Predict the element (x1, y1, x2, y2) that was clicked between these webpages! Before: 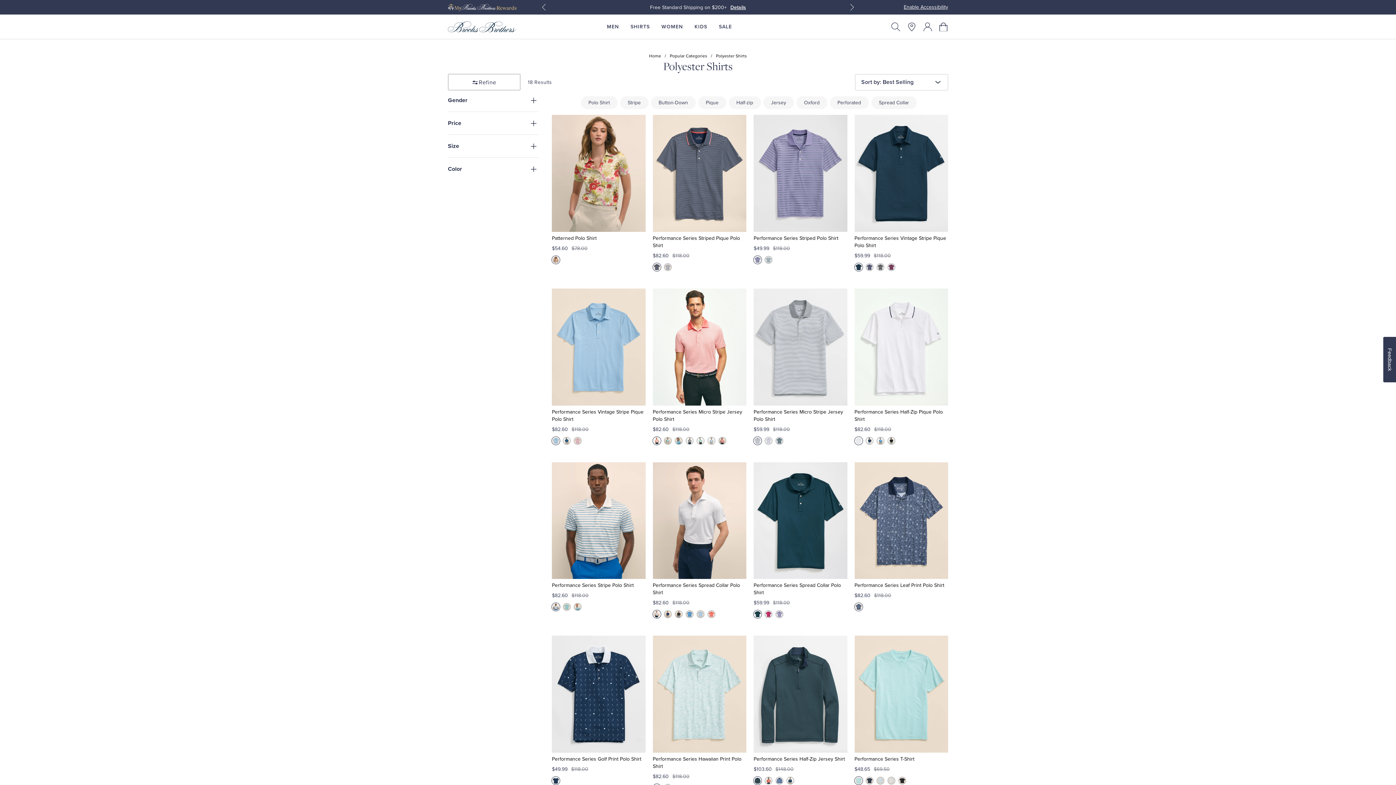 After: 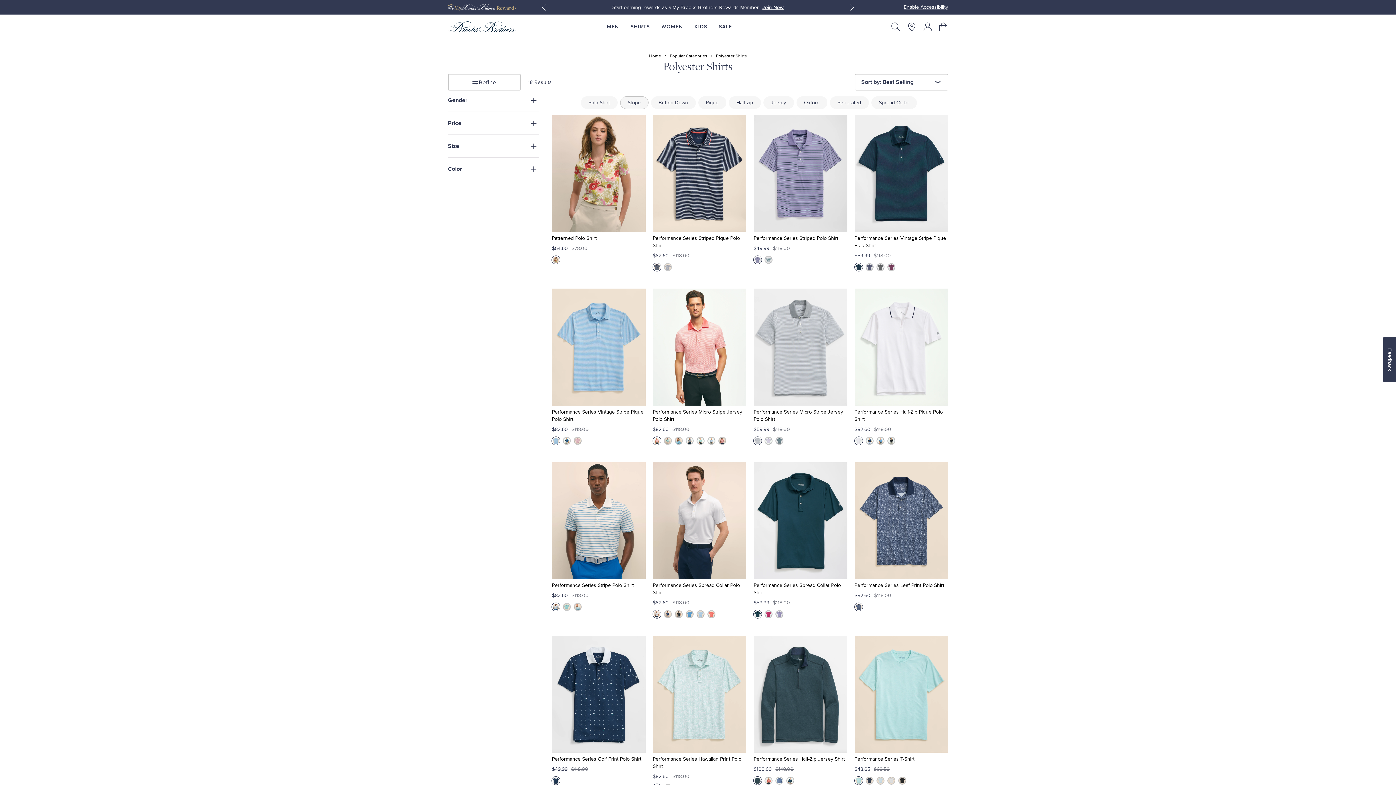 Action: label: Stripe bbox: (620, 96, 648, 109)